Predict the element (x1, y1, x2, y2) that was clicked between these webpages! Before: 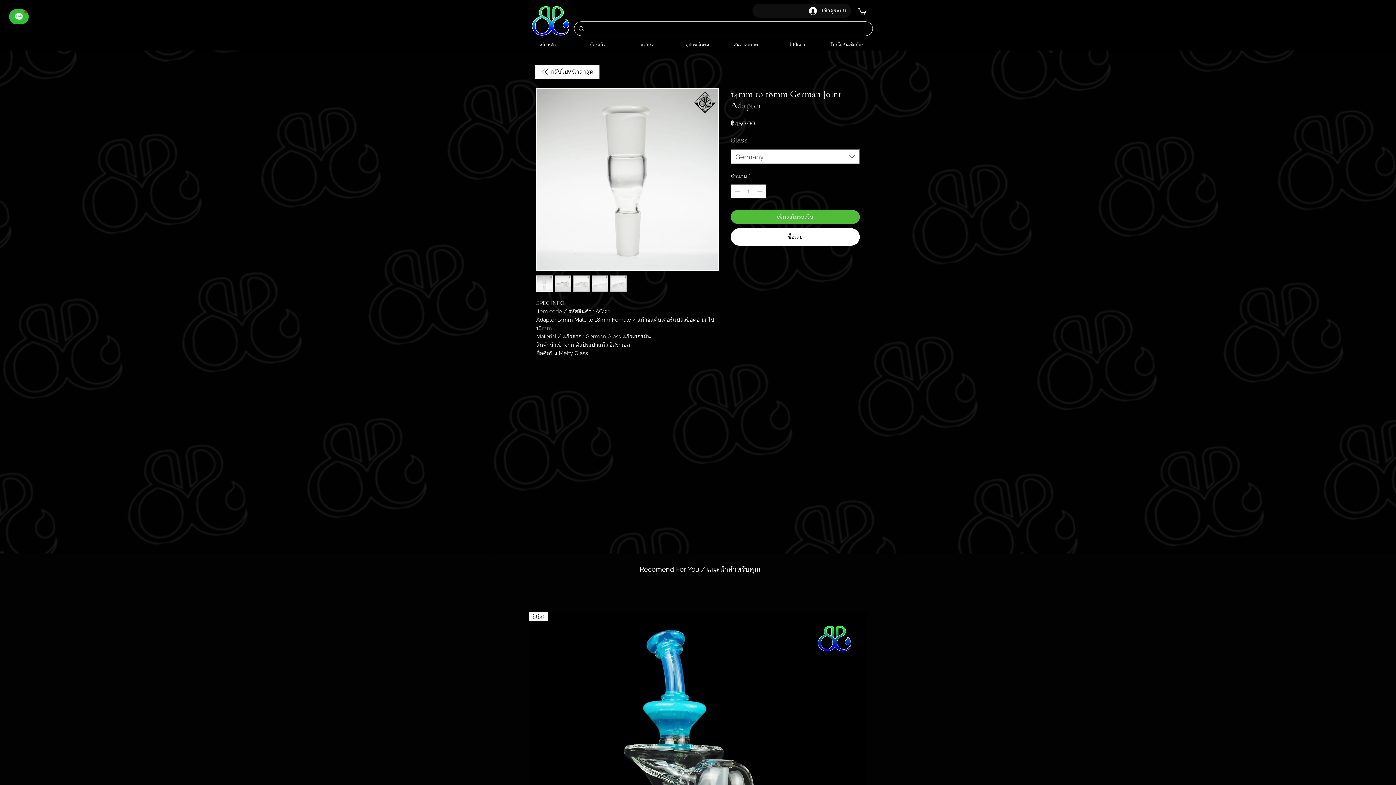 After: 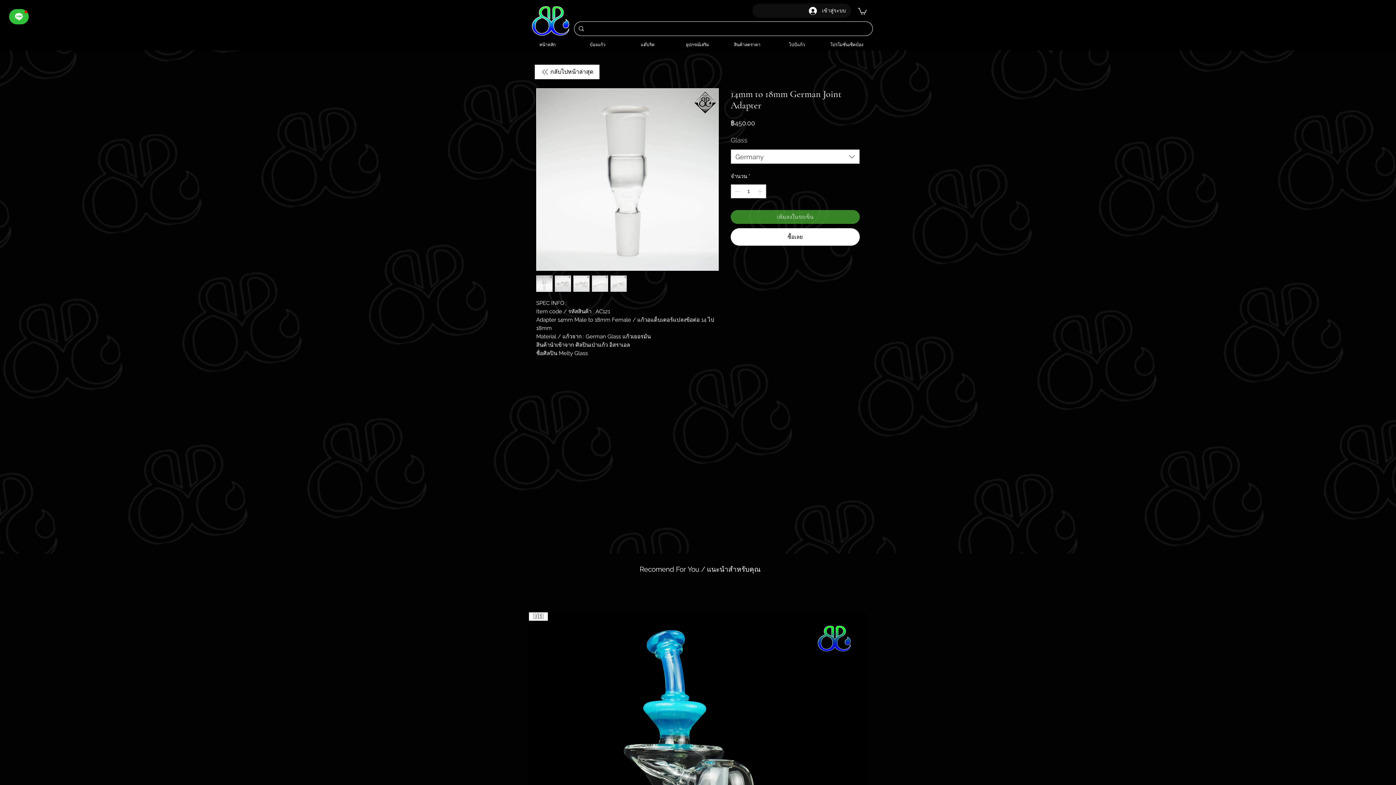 Action: label: เพิ่มลงในรถเข็น bbox: (730, 210, 860, 223)